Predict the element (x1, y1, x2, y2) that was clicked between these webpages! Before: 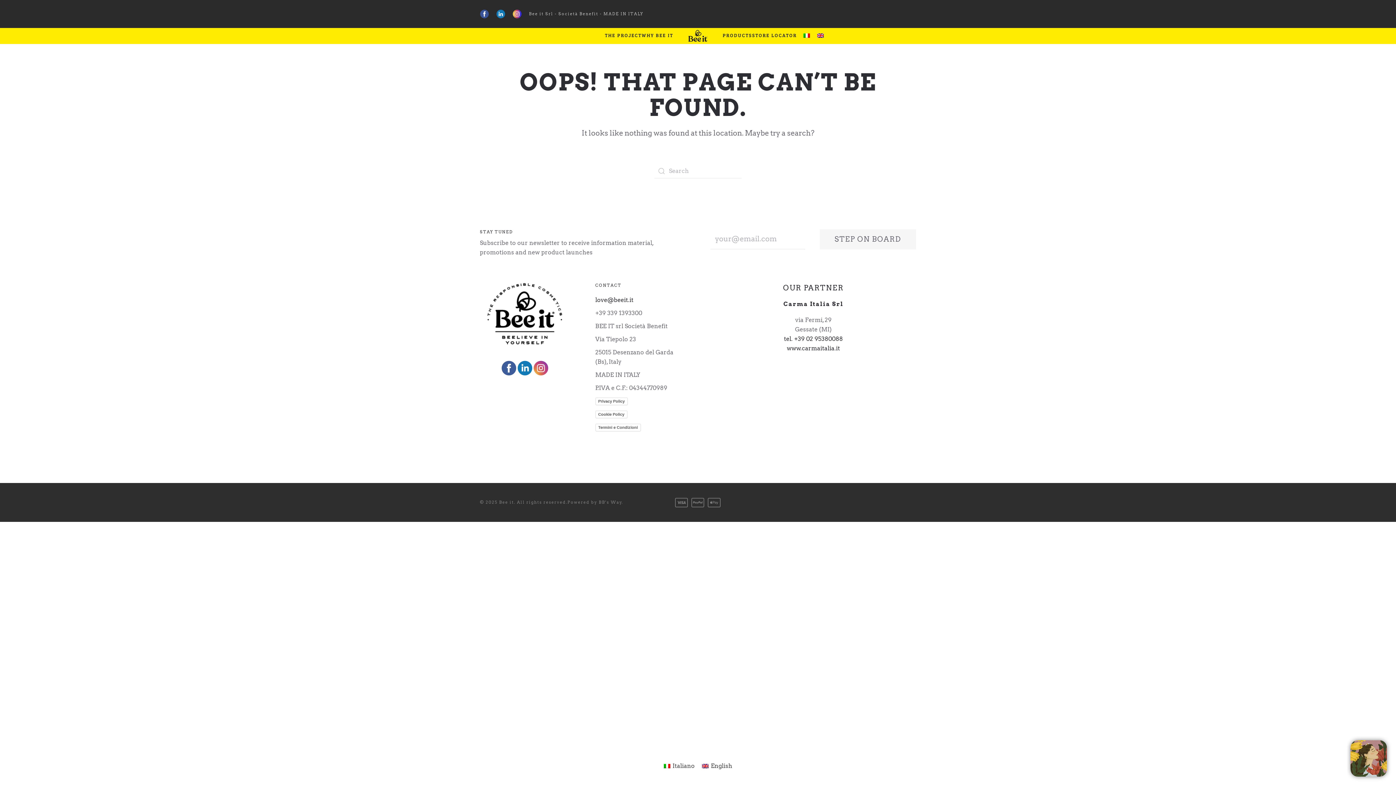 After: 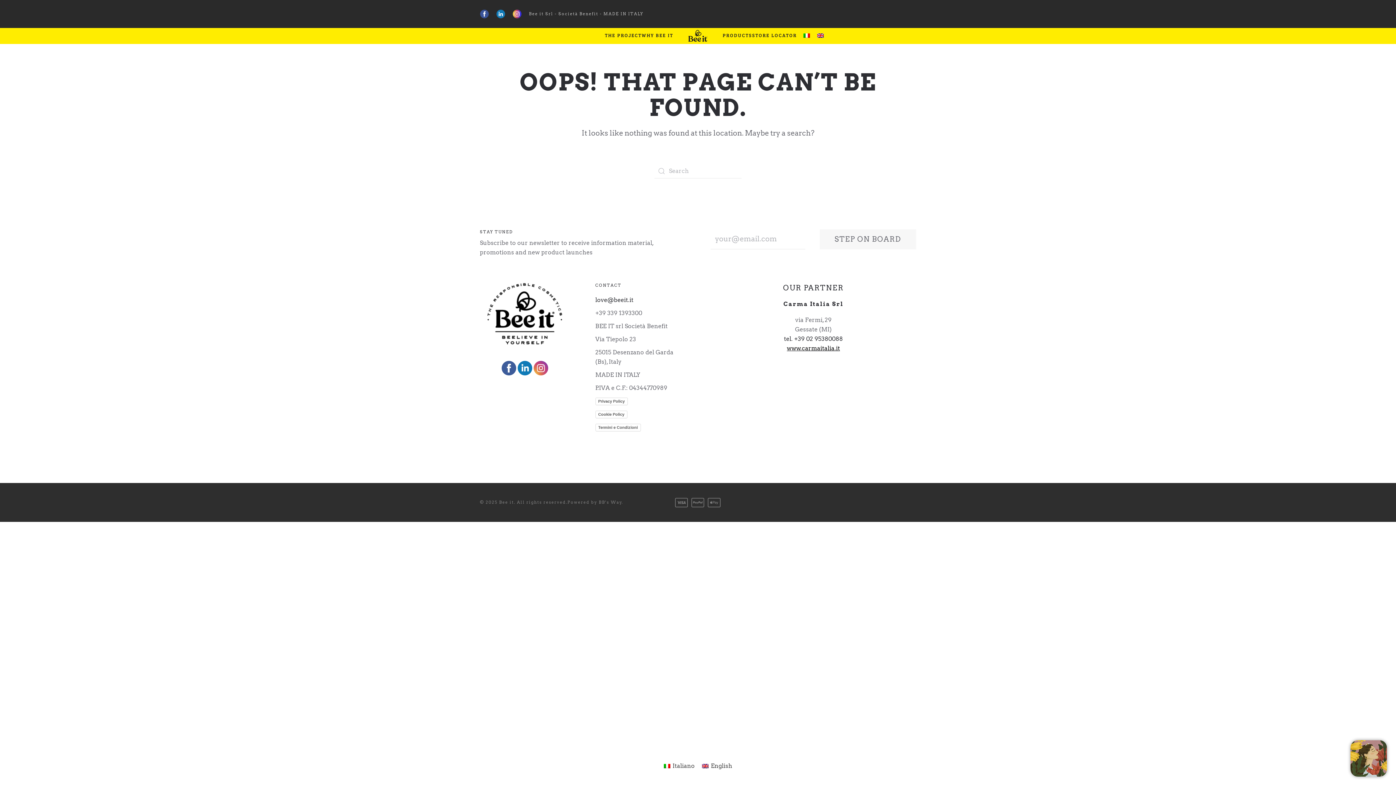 Action: label: www.carmaitalia.it bbox: (787, 345, 840, 351)